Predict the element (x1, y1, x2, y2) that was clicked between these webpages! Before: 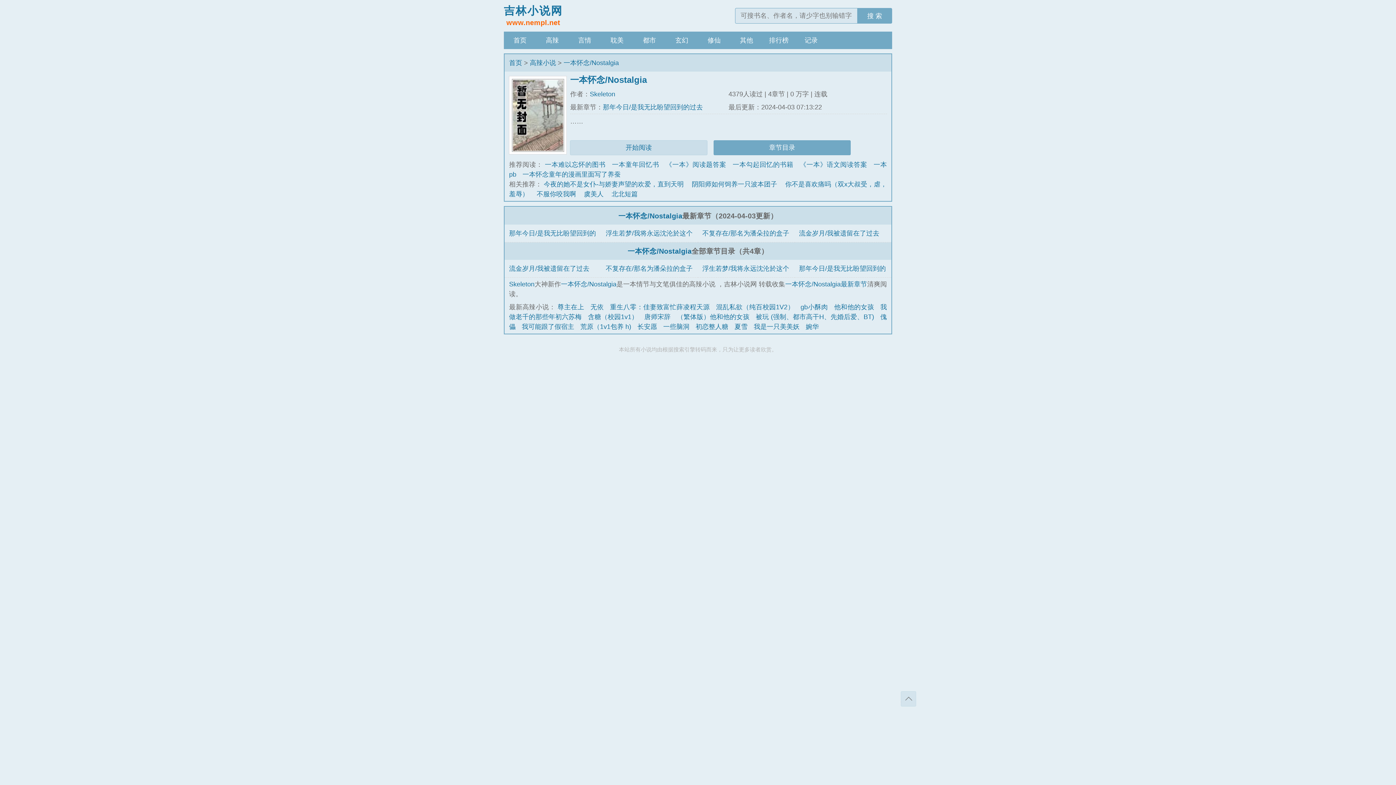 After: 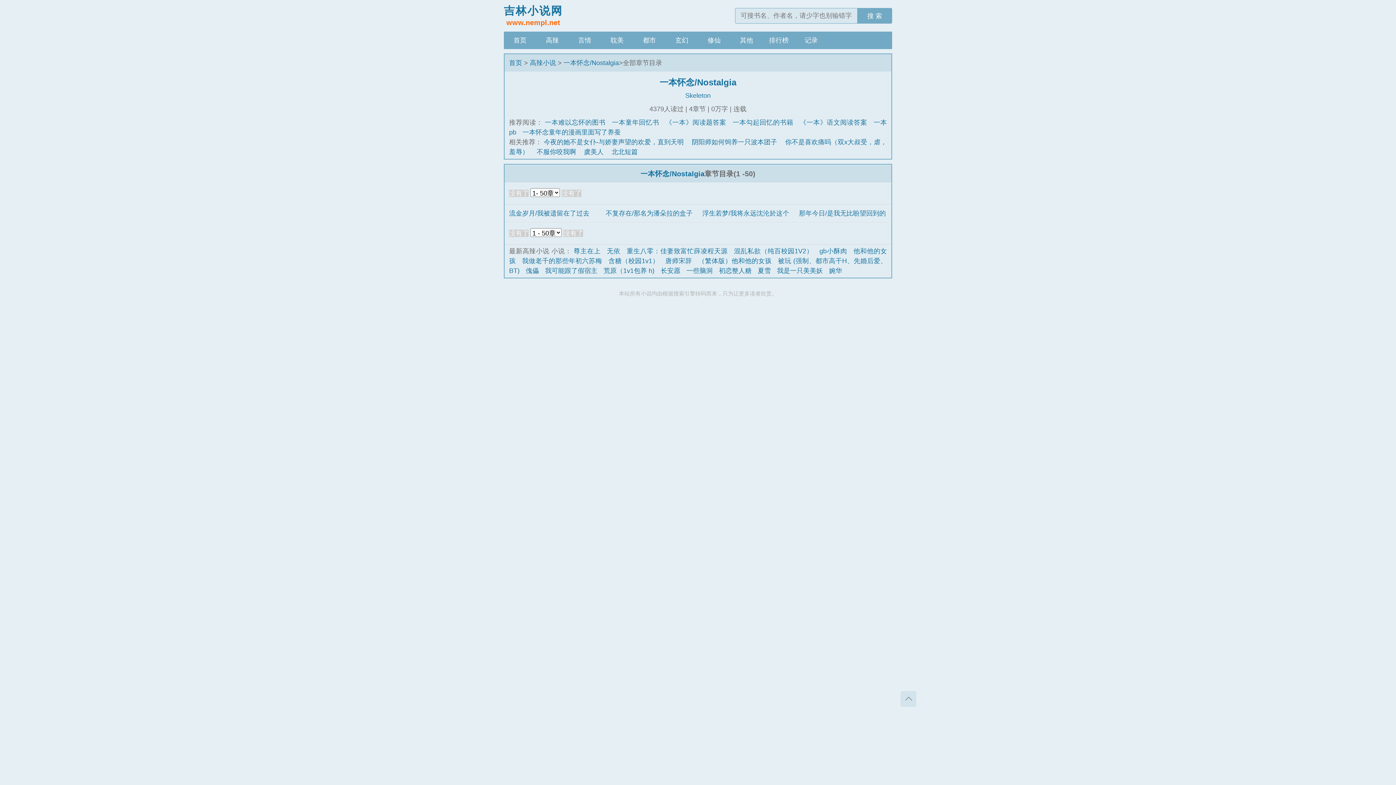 Action: label: 一本怀念/Nostalgia最新章节 bbox: (785, 280, 867, 287)